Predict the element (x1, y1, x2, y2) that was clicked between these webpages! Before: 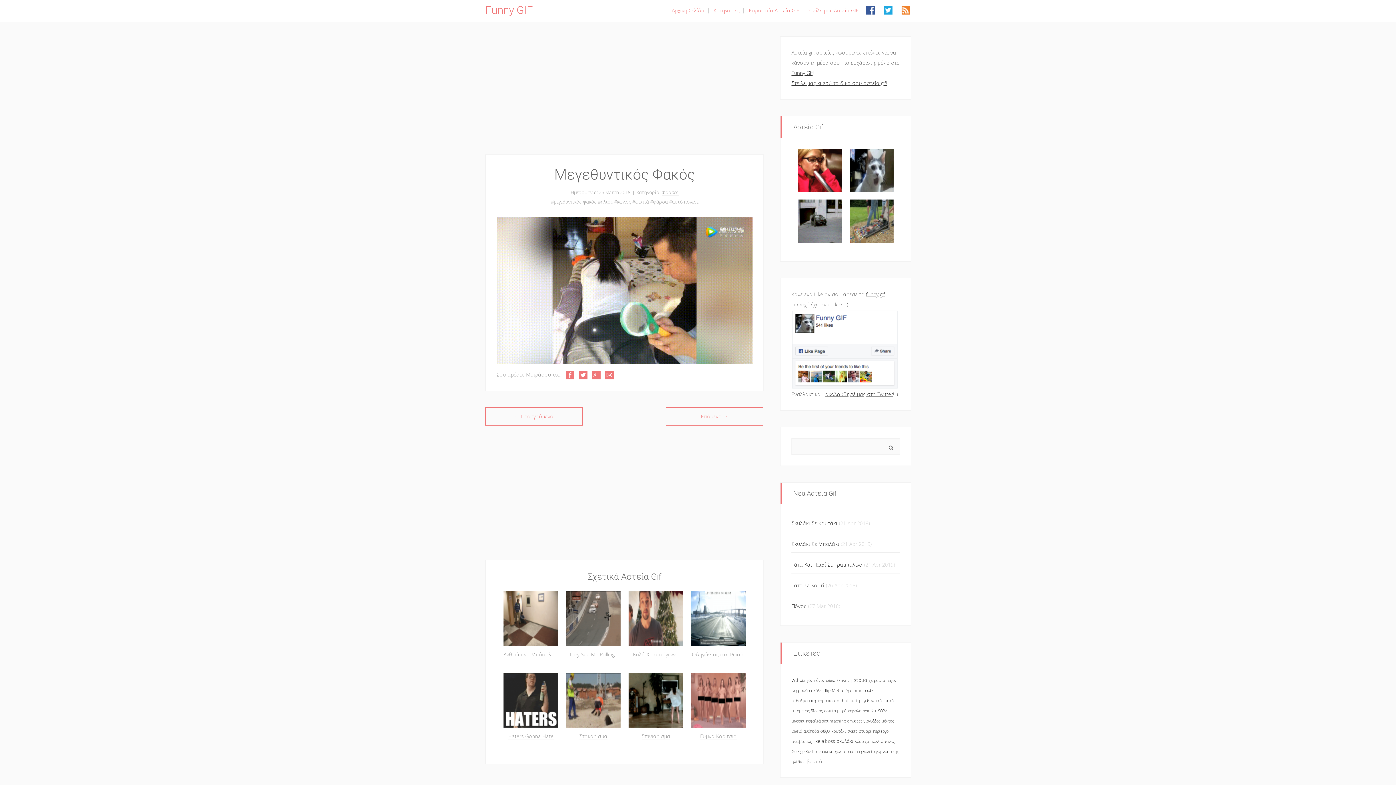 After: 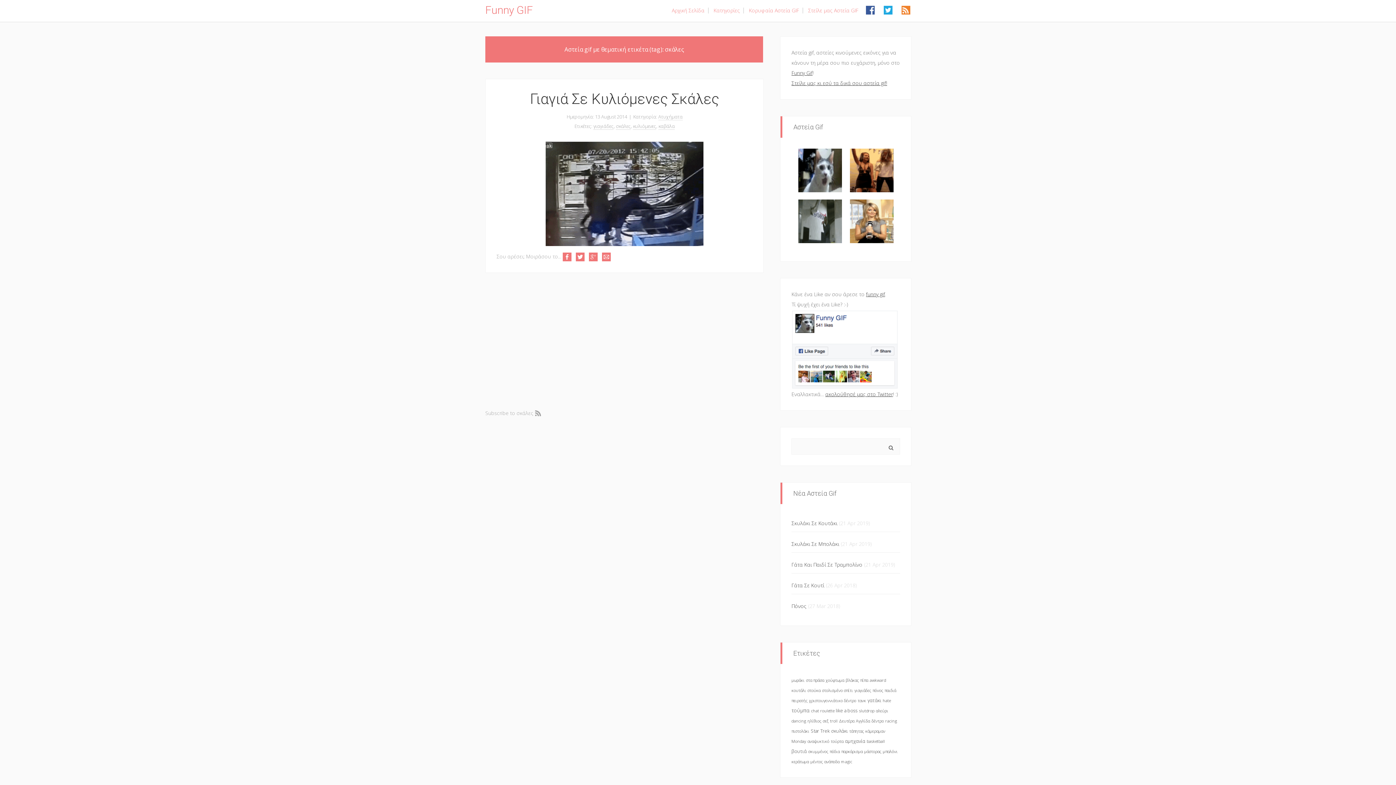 Action: label: σκάλες bbox: (811, 688, 823, 693)